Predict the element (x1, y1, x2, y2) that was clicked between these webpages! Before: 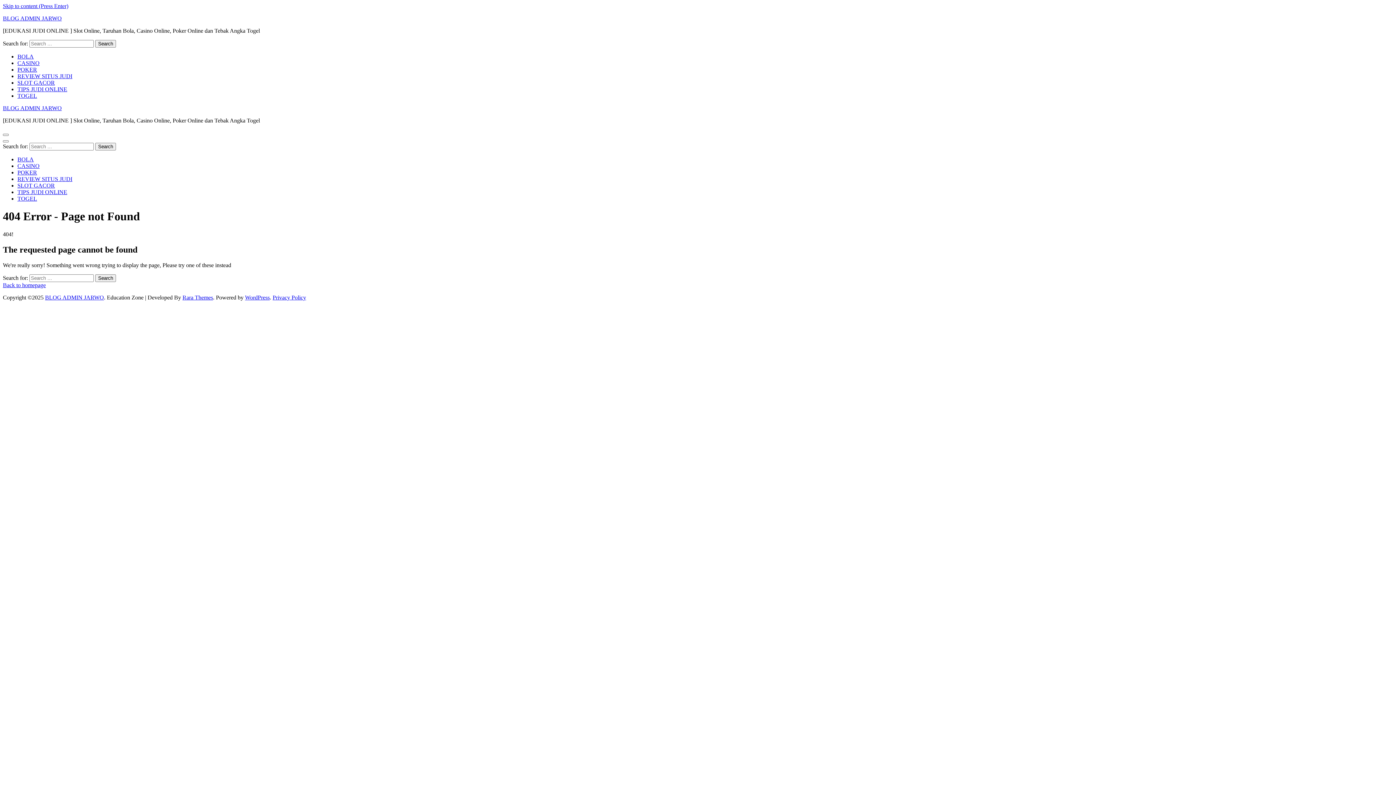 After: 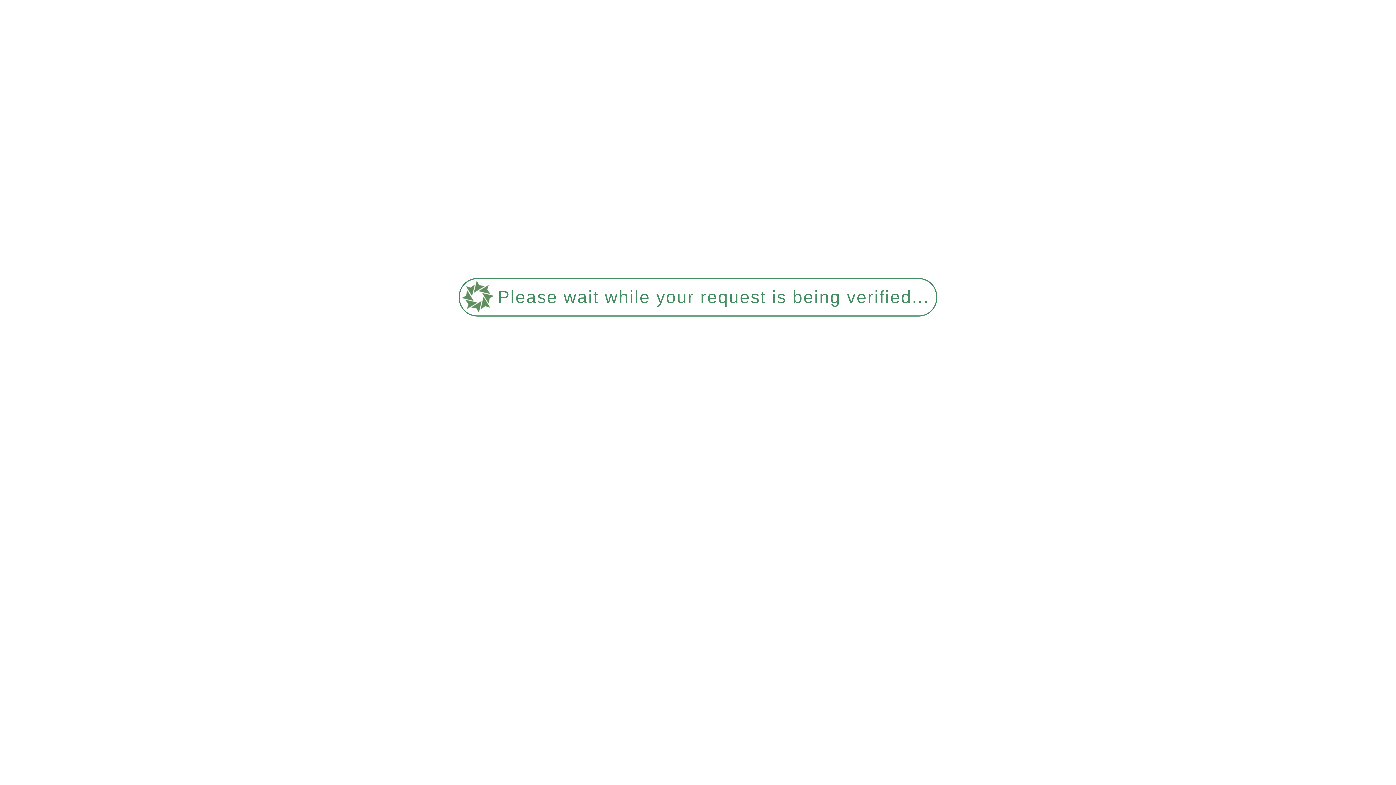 Action: bbox: (17, 195, 37, 201) label: TOGEL